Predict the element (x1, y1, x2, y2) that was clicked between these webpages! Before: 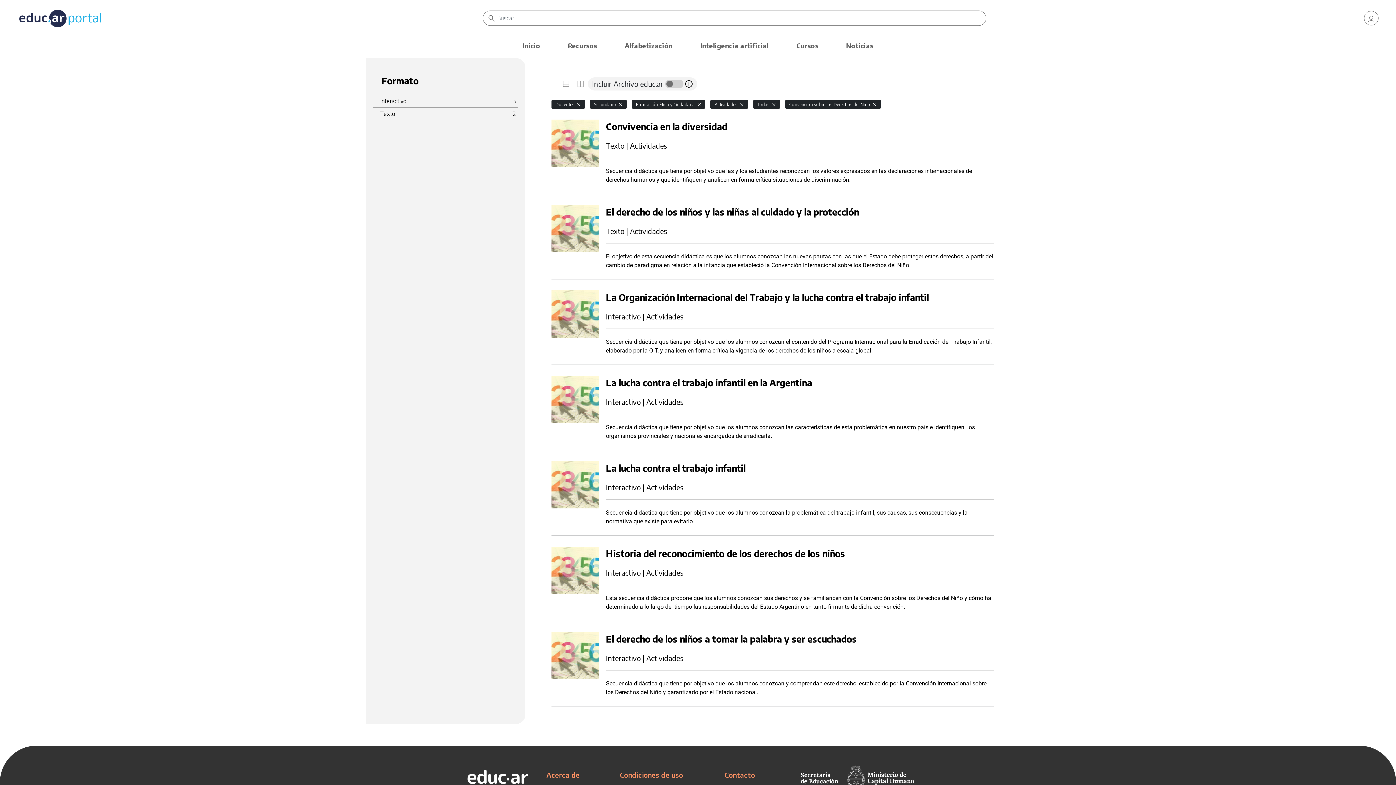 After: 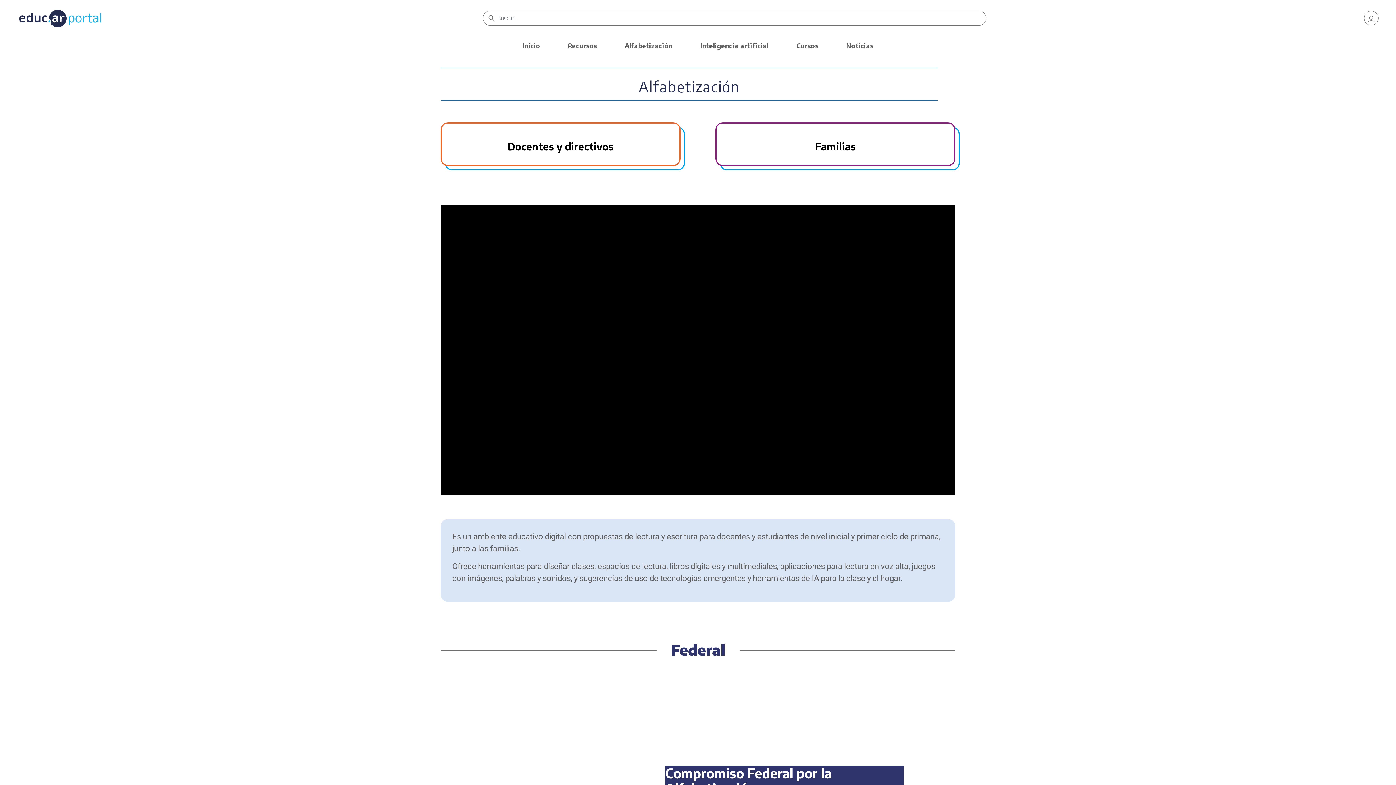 Action: bbox: (618, 34, 679, 59) label: Alfabetización